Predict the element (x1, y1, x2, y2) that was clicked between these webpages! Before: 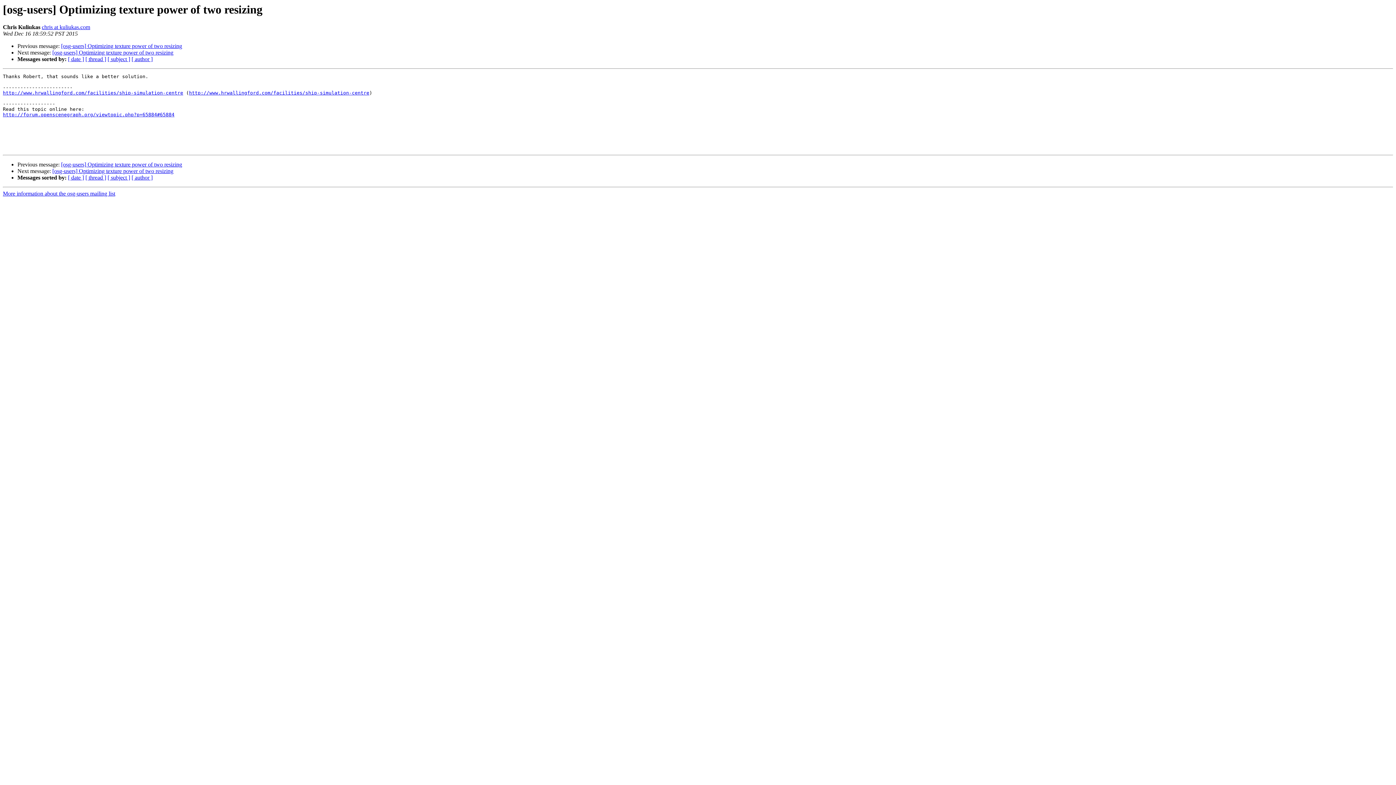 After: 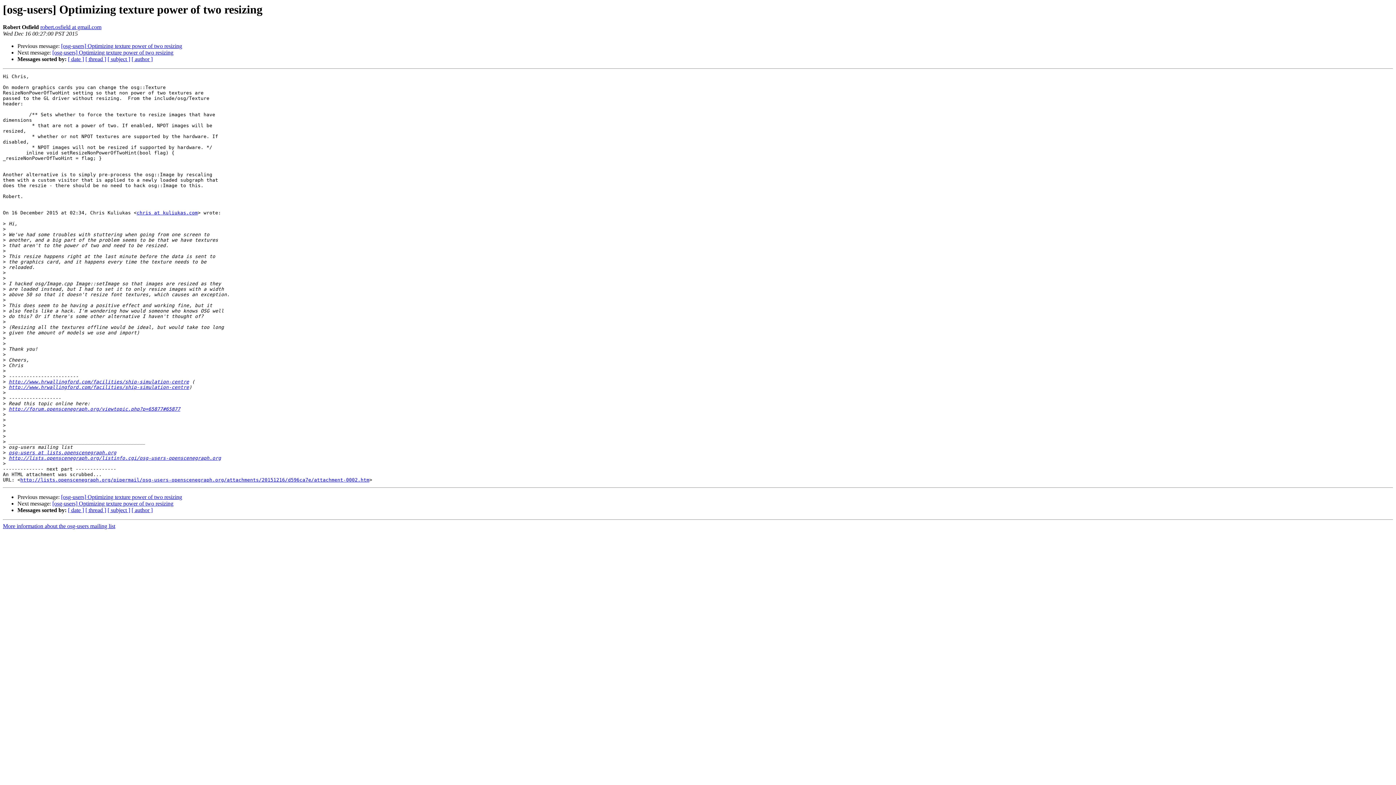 Action: label: [osg-users] Optimizing texture power of two resizing bbox: (61, 161, 182, 167)